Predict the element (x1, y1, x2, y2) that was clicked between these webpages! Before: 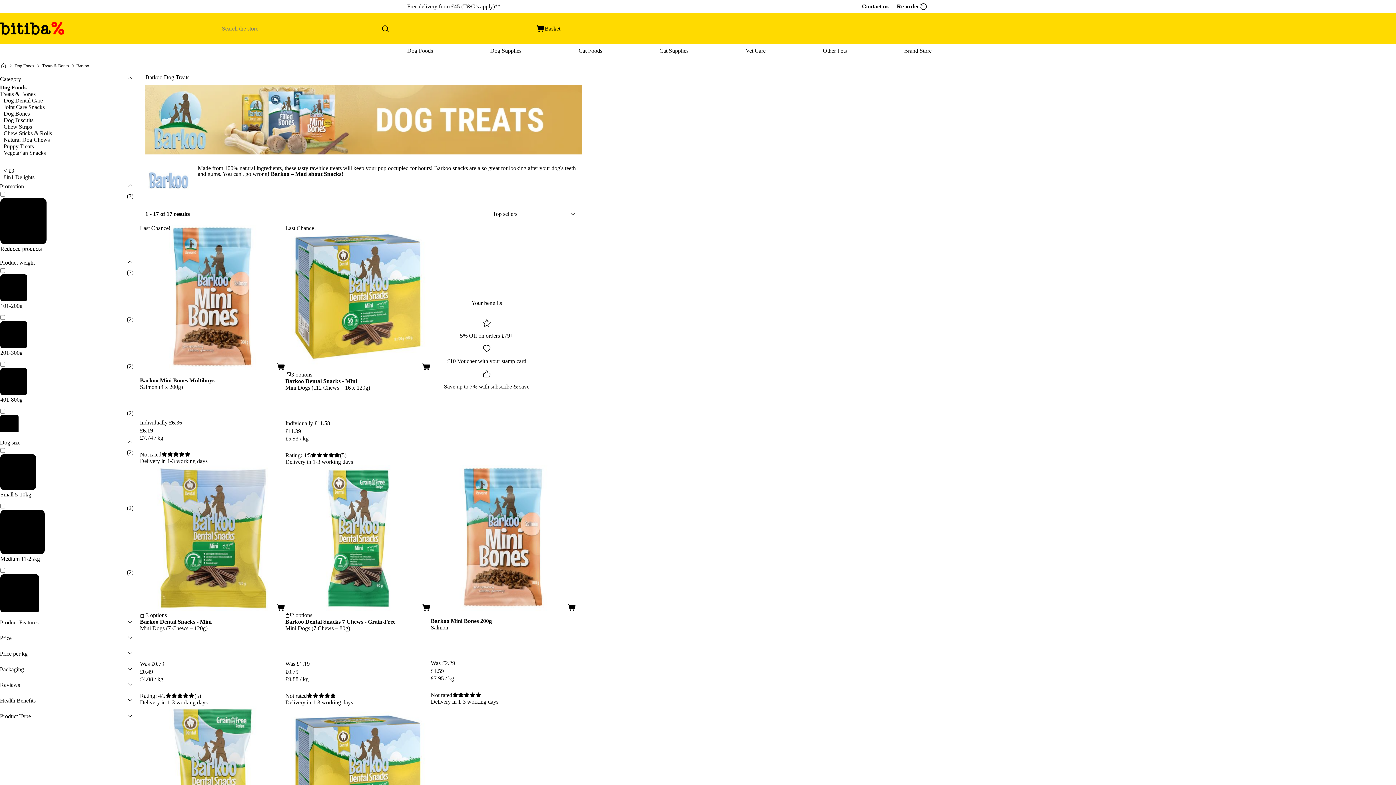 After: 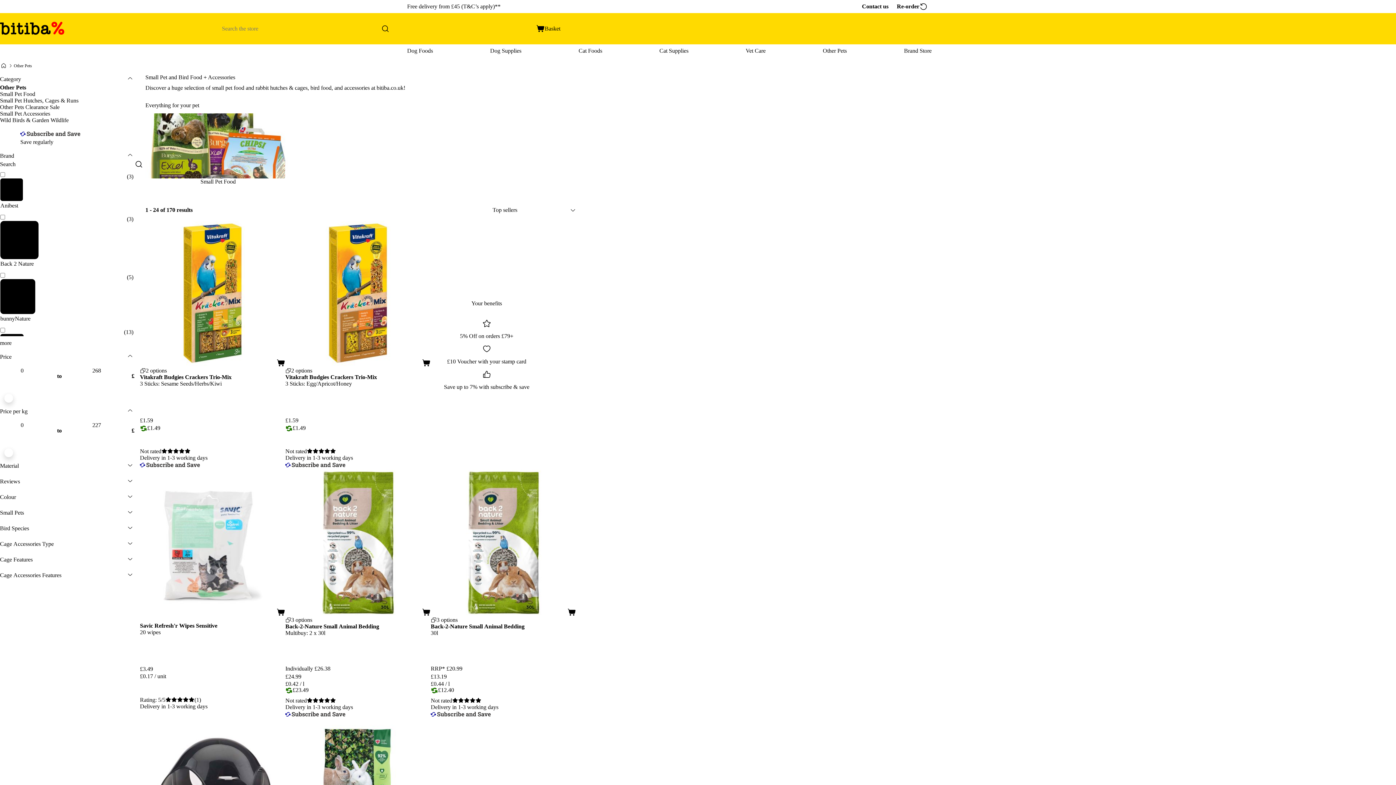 Action: bbox: (823, 44, 847, 57) label: Other Pets